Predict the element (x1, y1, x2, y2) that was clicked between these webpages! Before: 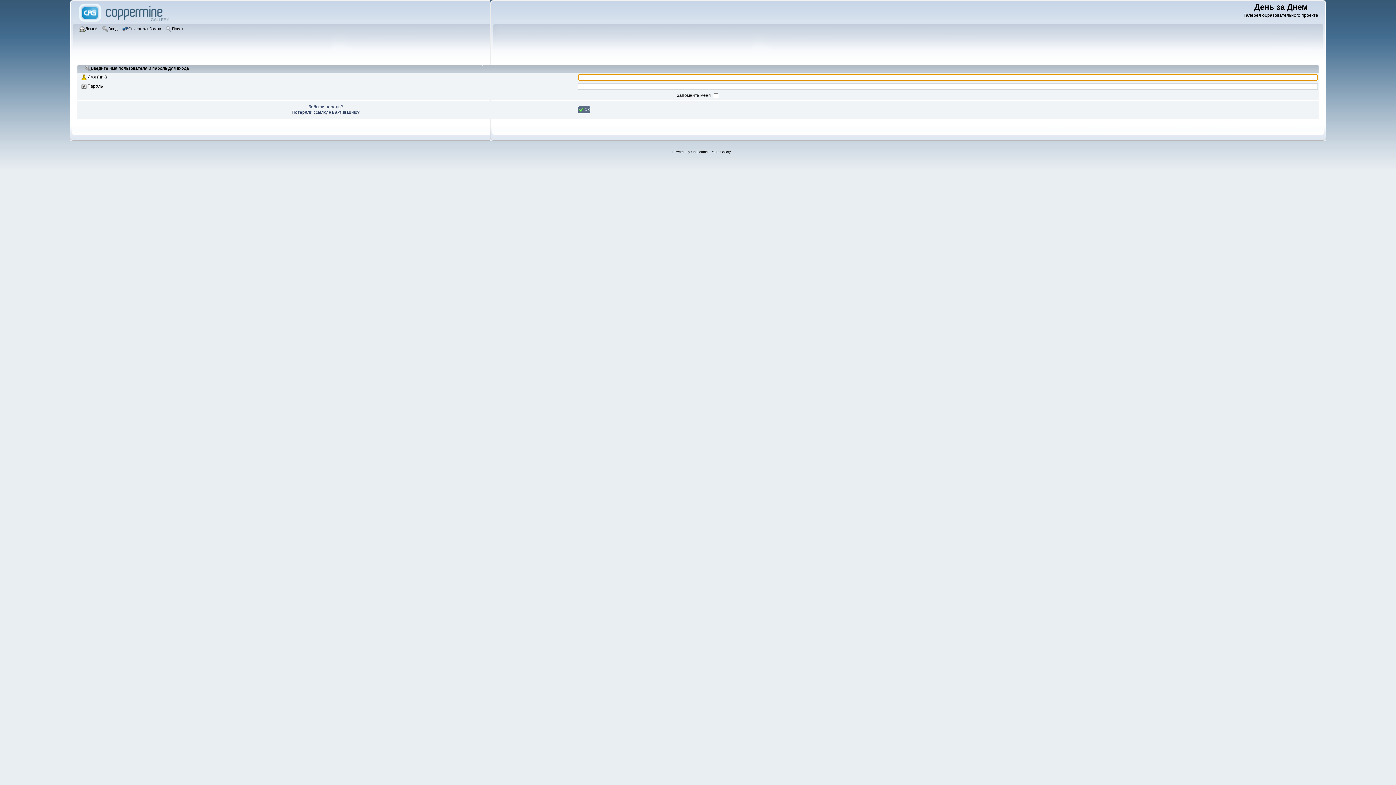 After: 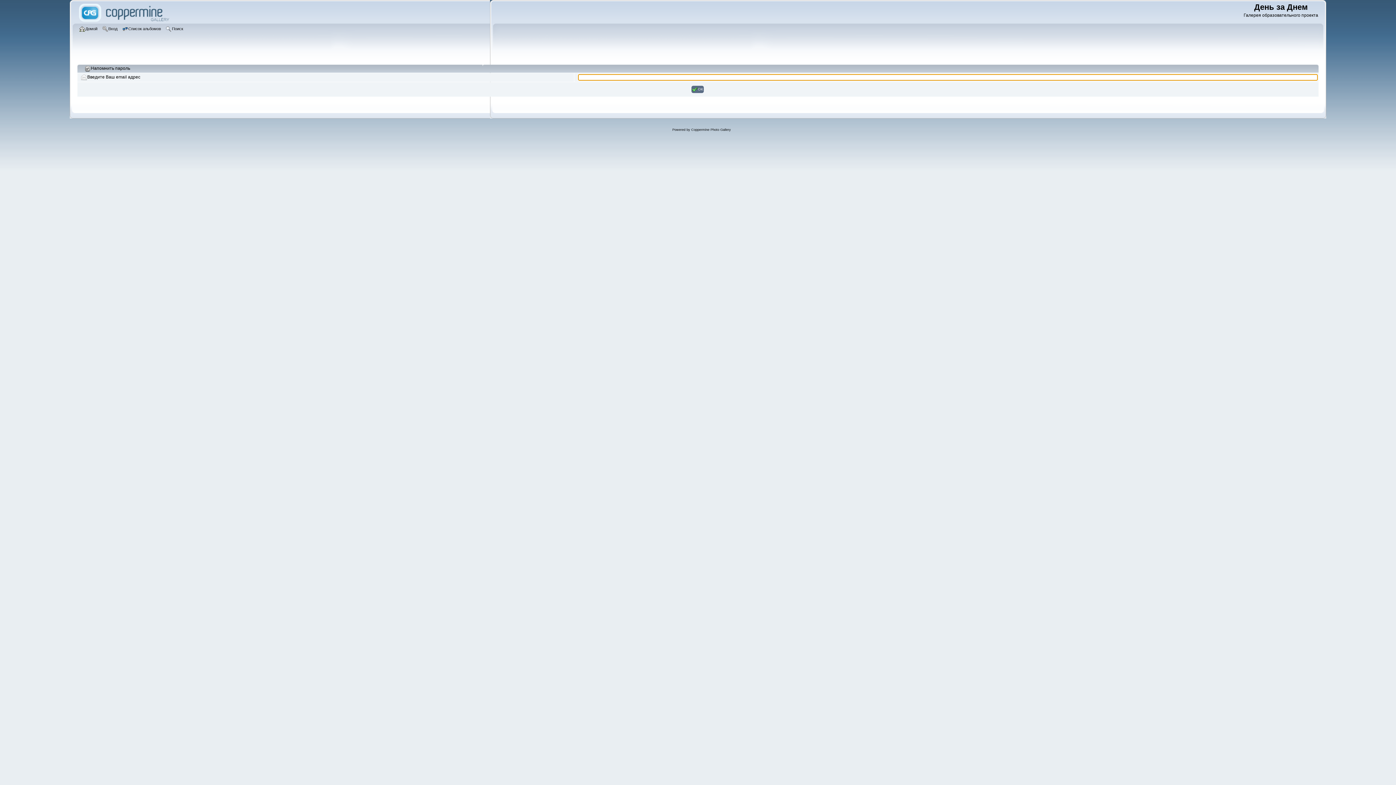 Action: bbox: (308, 104, 343, 109) label: Забыли пароль?